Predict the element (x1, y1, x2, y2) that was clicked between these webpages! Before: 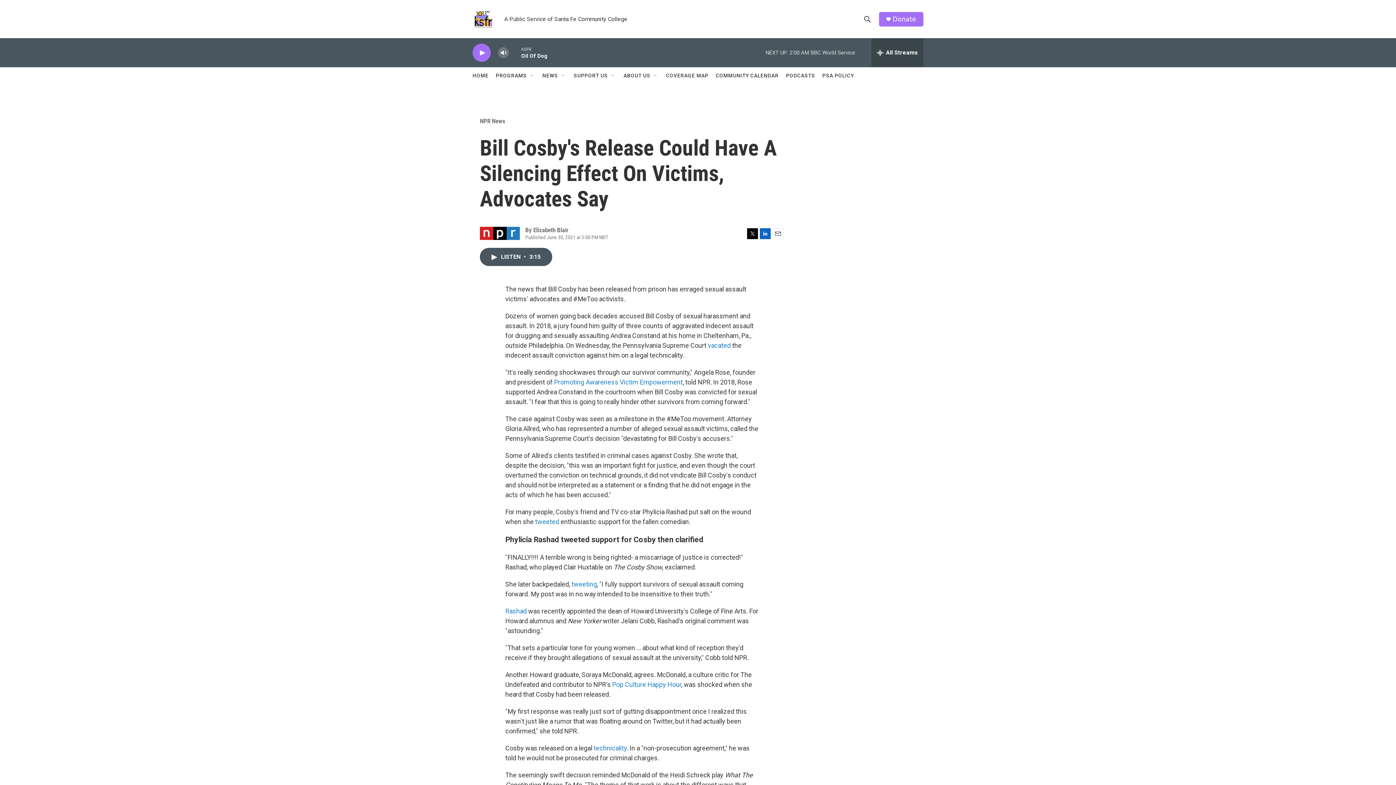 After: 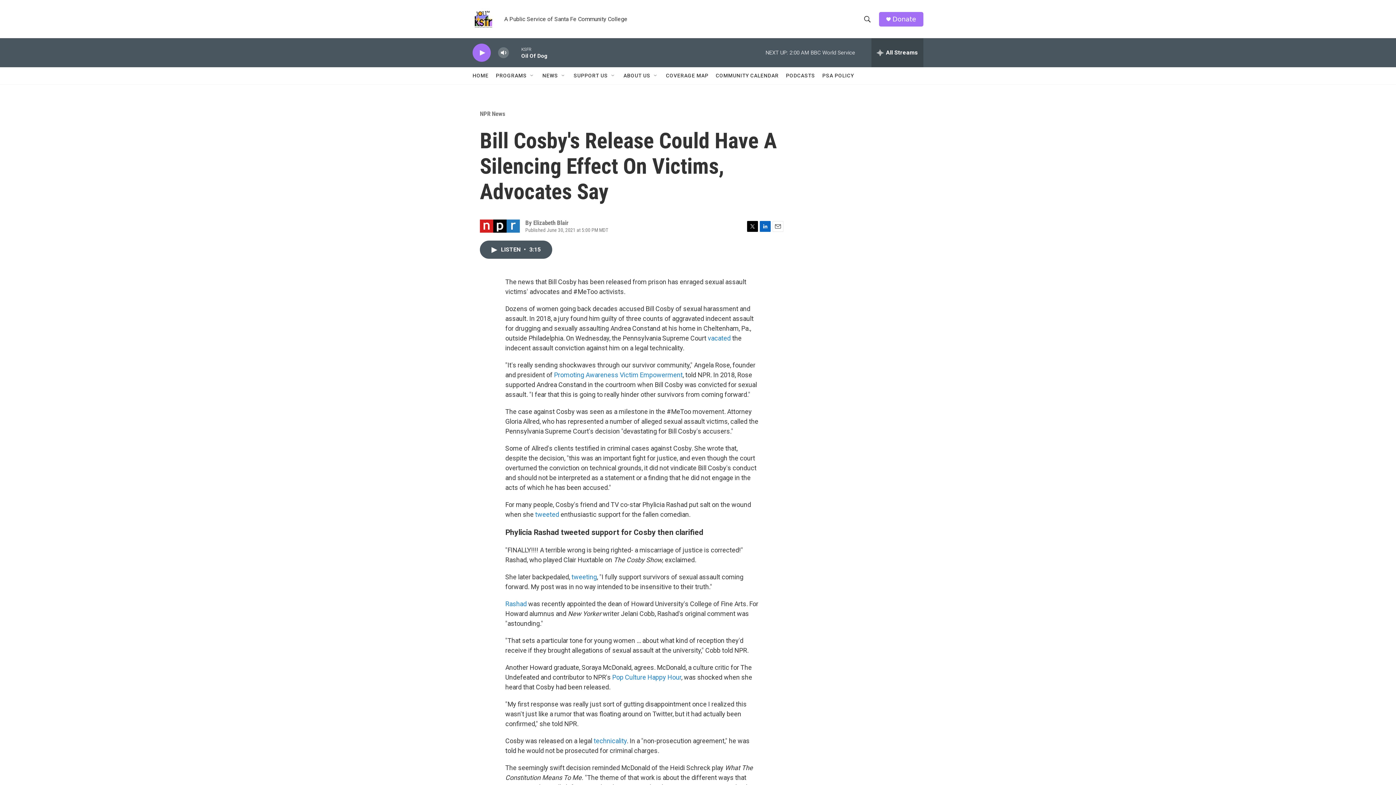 Action: bbox: (747, 228, 758, 239) label: Twitter